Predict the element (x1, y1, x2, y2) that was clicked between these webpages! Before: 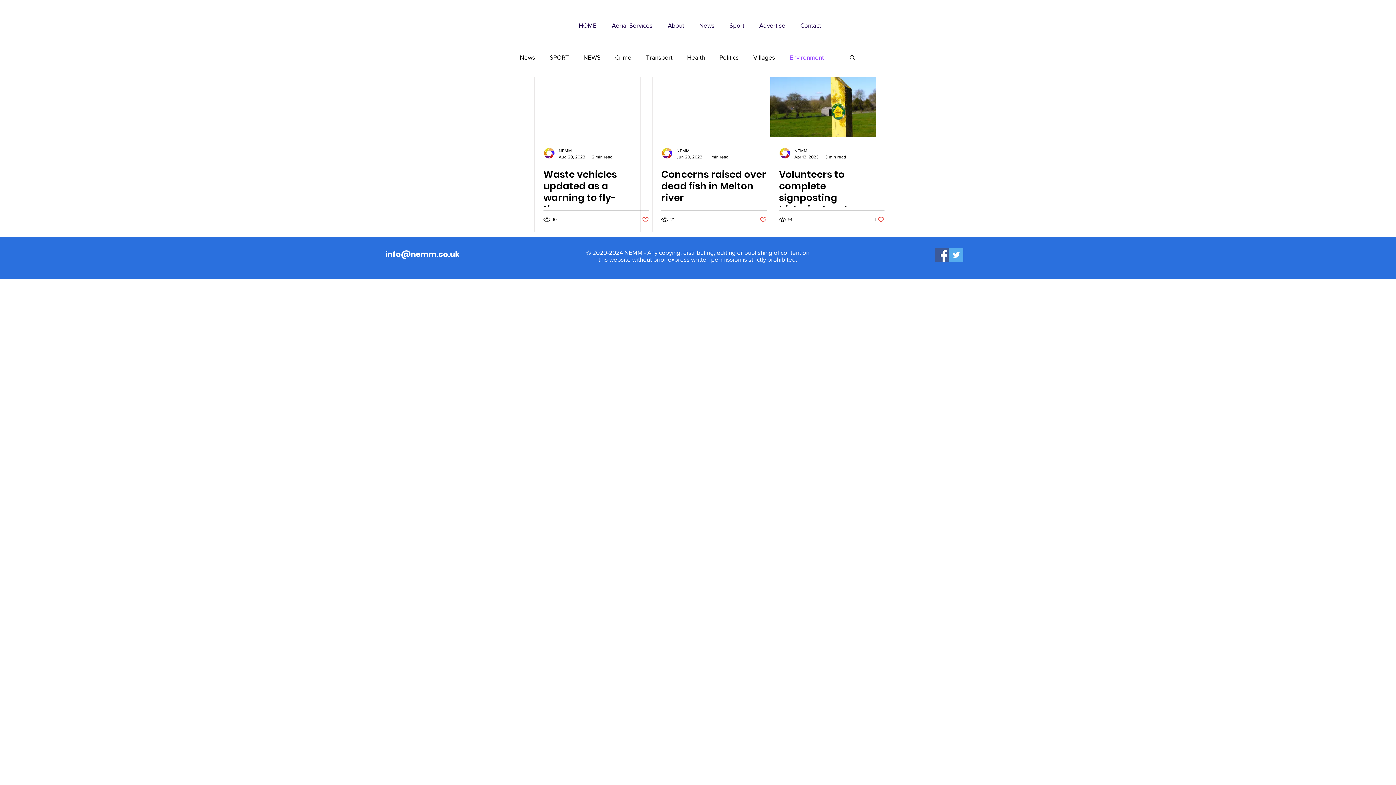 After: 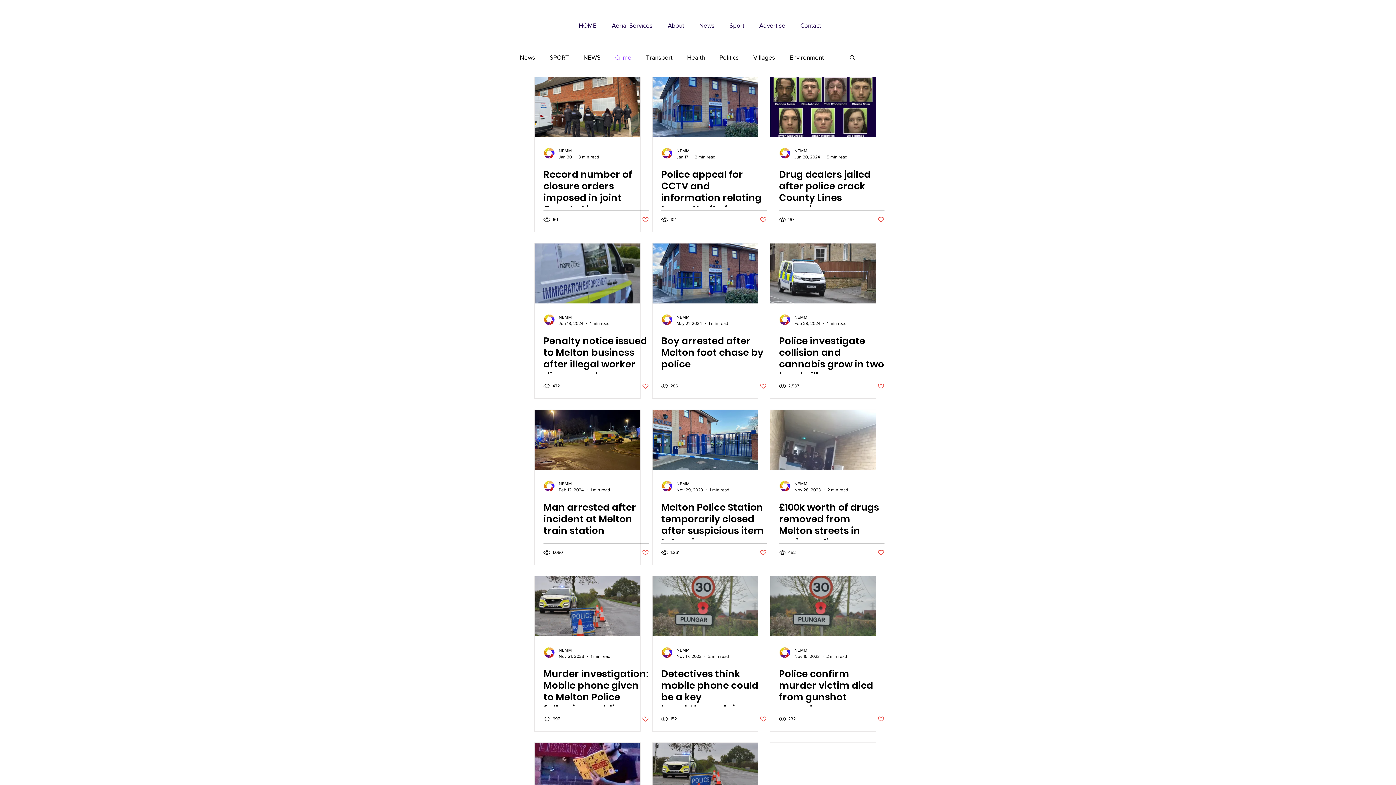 Action: label: Crime bbox: (615, 52, 631, 61)